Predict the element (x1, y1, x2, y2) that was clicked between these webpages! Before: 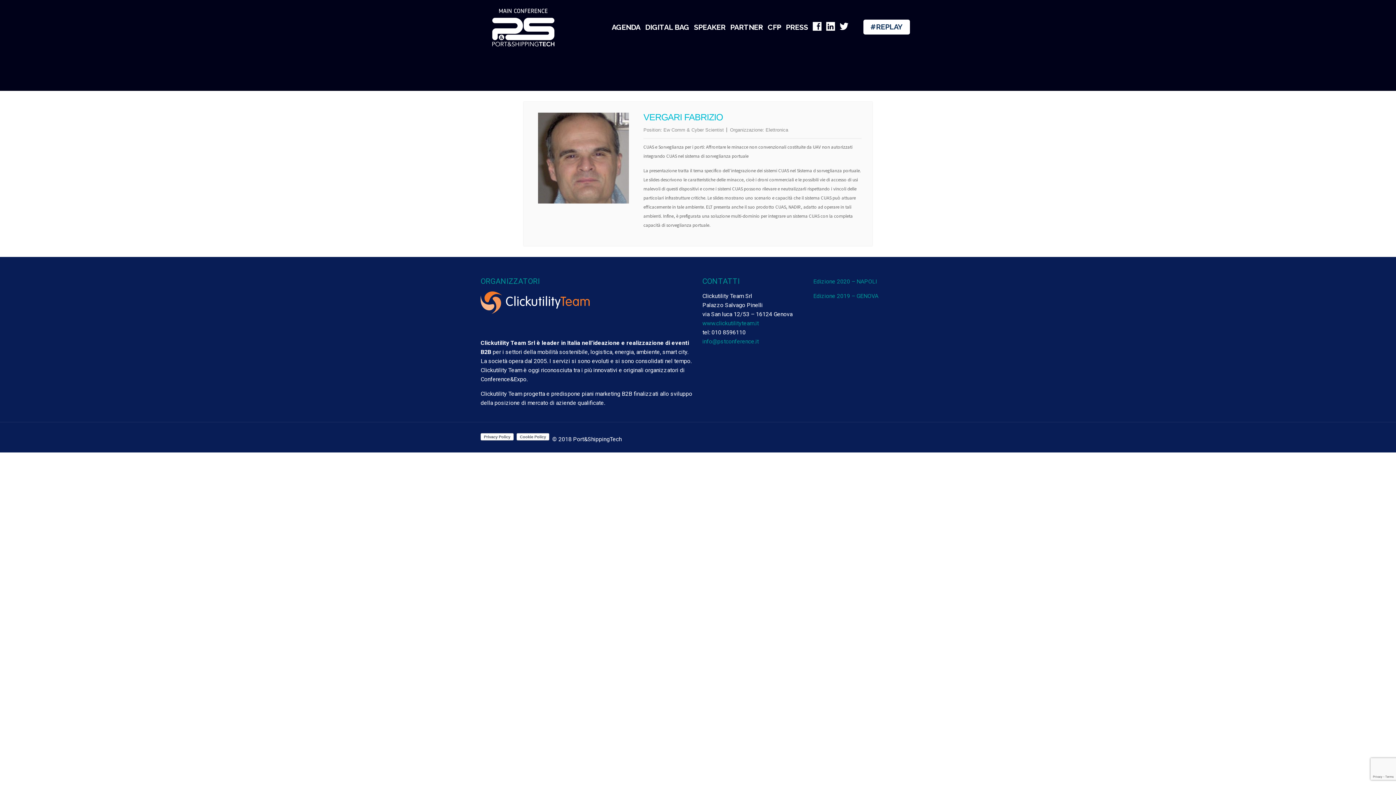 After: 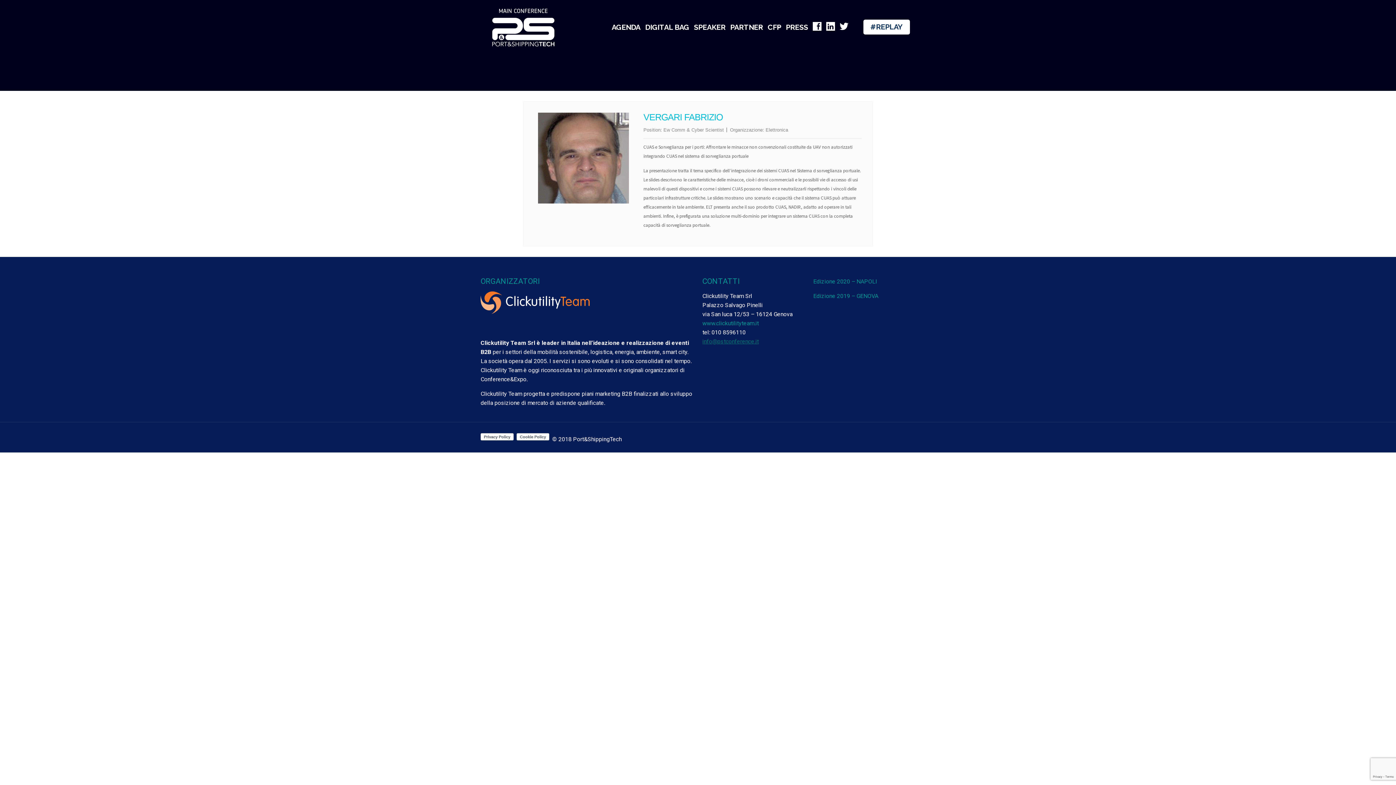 Action: label: info@pstconference.it bbox: (702, 338, 758, 345)